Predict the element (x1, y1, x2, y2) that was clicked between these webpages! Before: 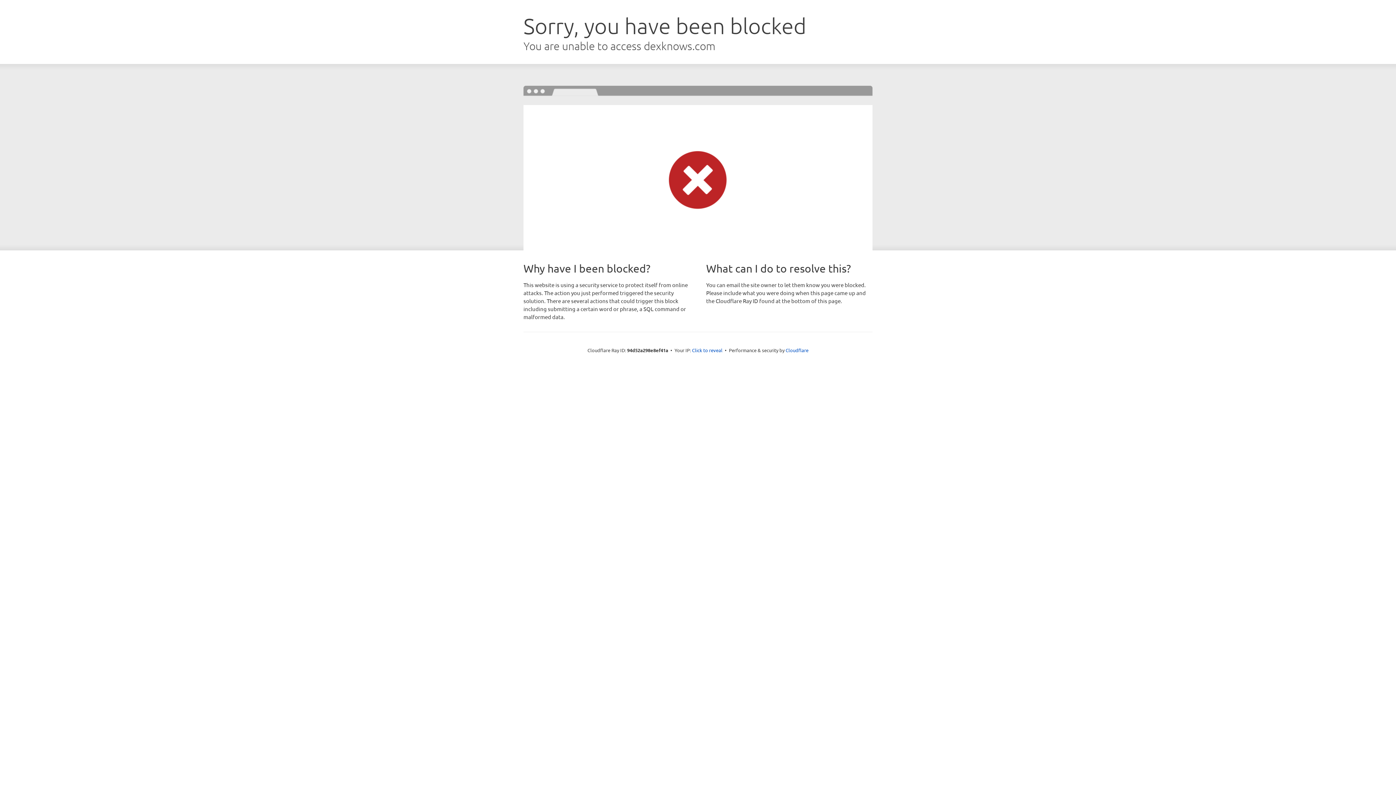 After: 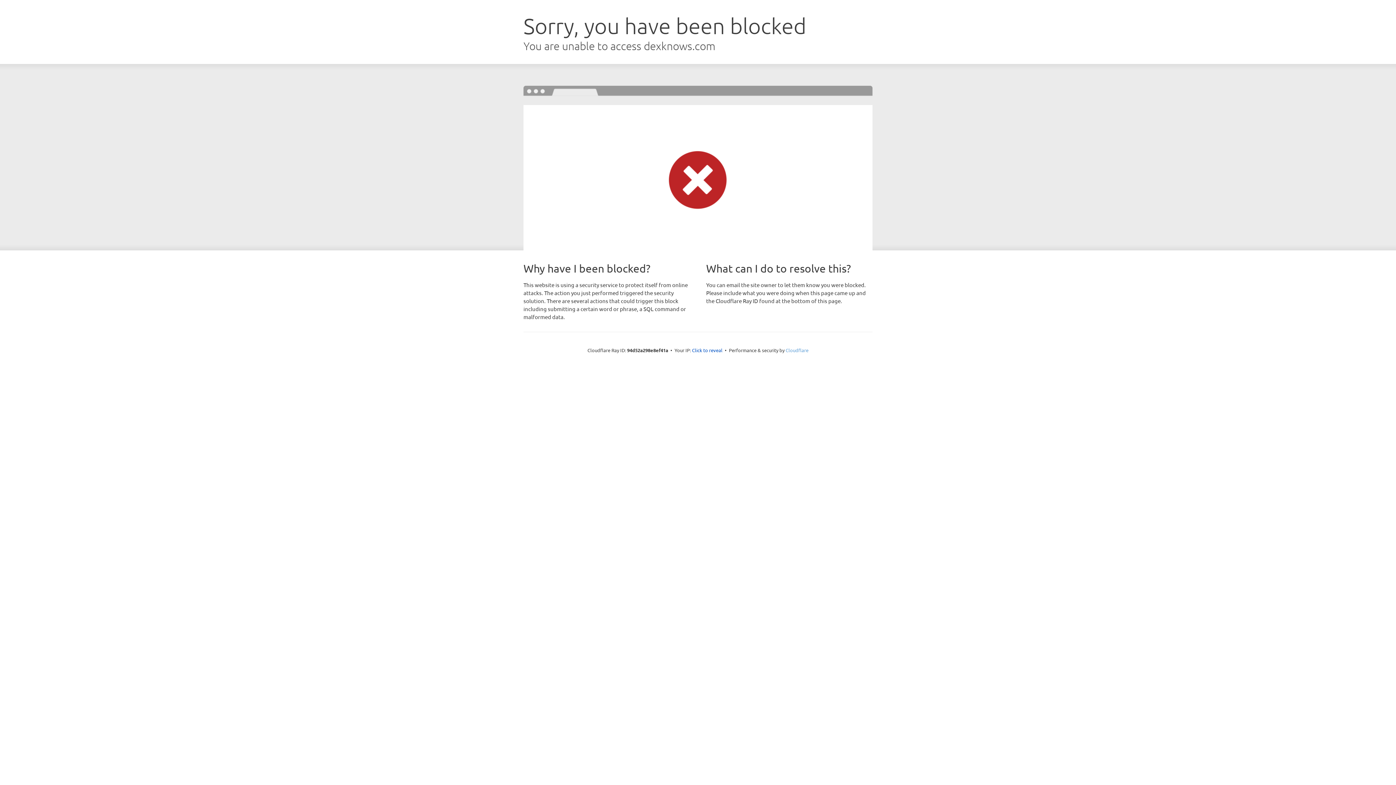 Action: bbox: (785, 347, 808, 353) label: Cloudflare